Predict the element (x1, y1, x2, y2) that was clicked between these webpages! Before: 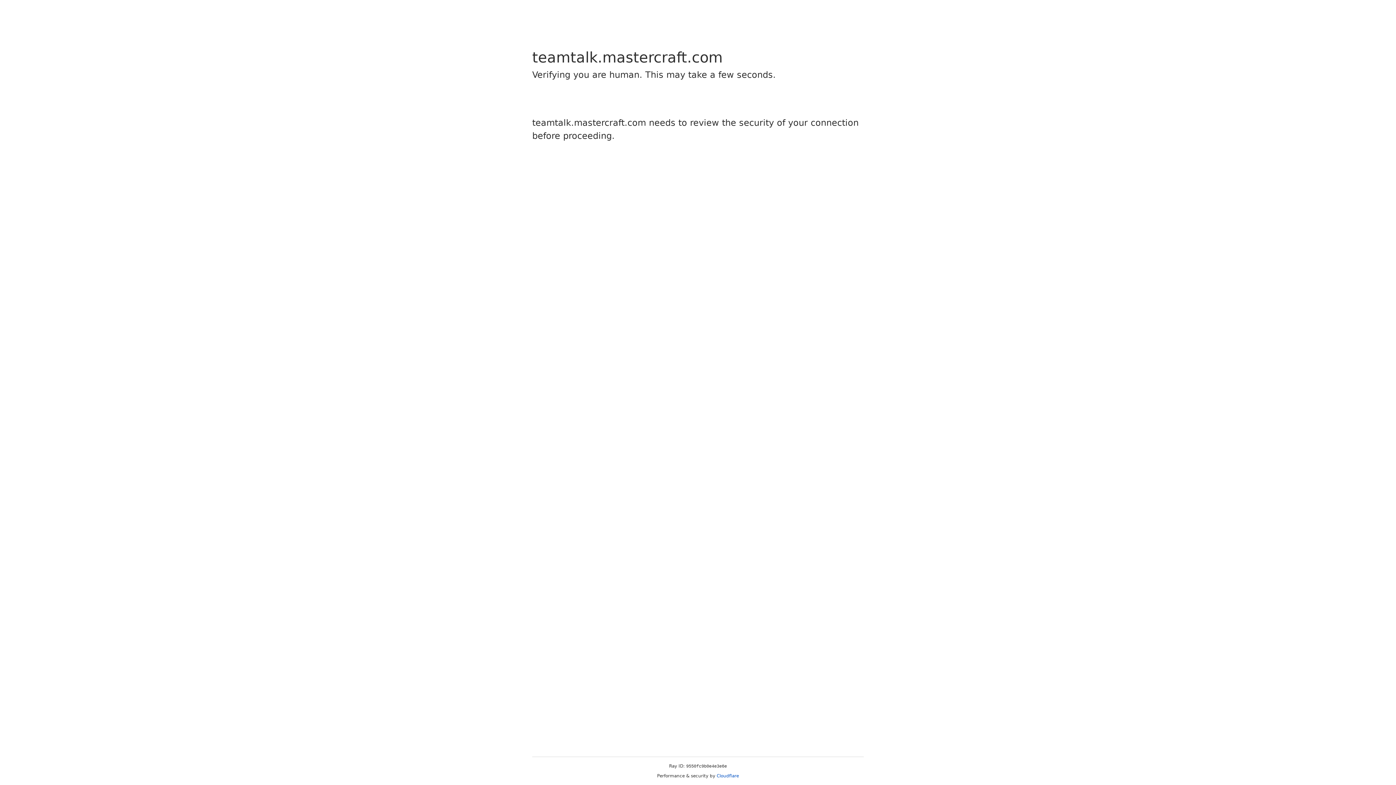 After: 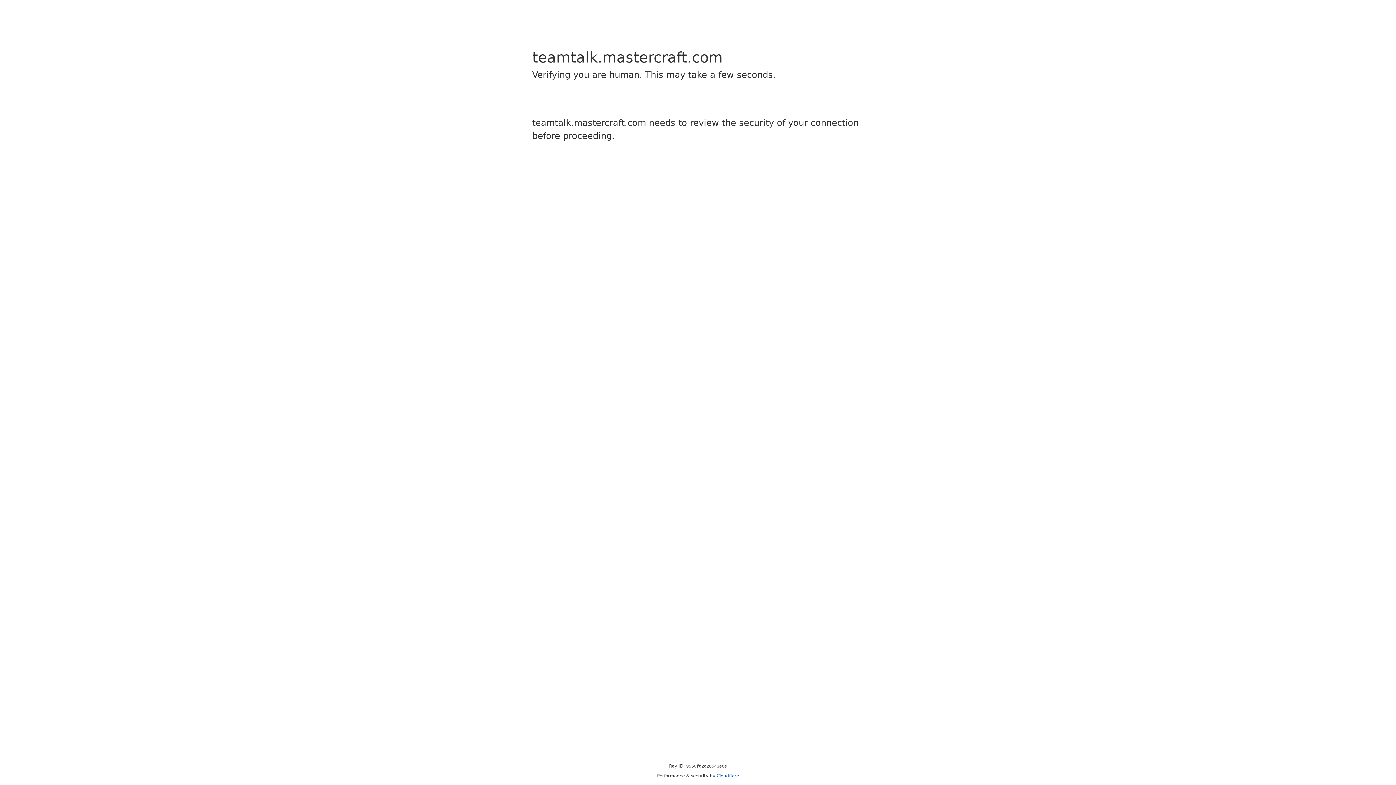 Action: label: Cloudflare bbox: (716, 773, 739, 778)